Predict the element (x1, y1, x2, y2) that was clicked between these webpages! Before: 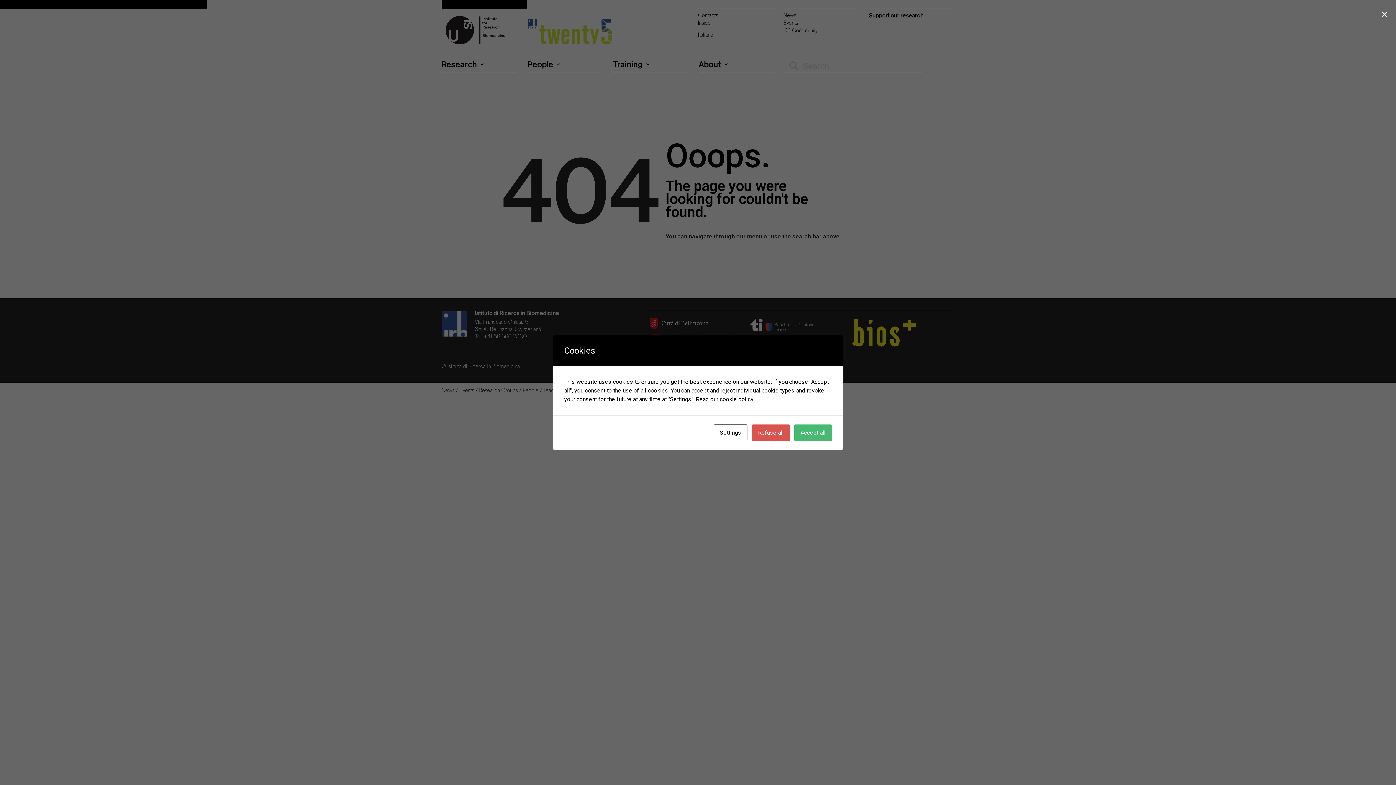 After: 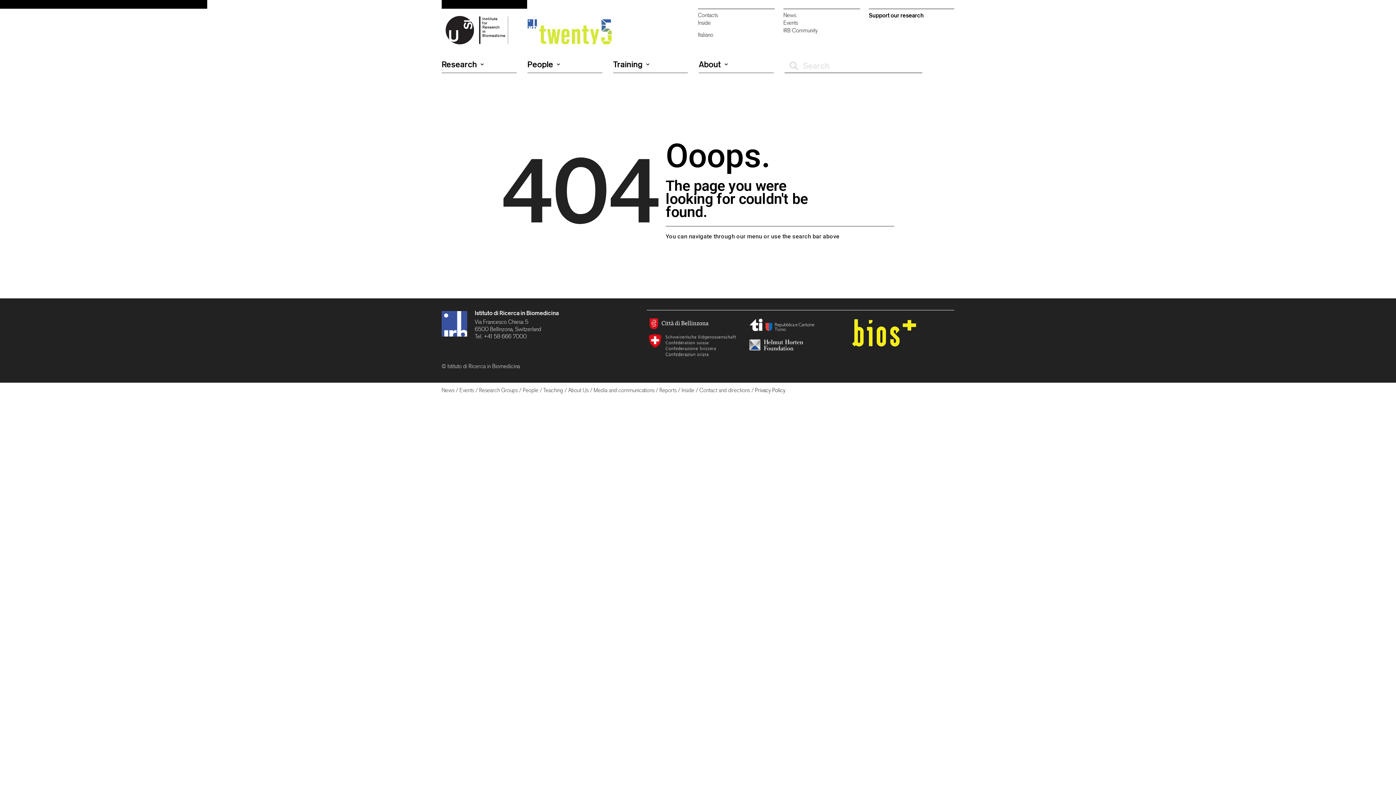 Action: label: × bbox: (1378, 5, 1390, 22)